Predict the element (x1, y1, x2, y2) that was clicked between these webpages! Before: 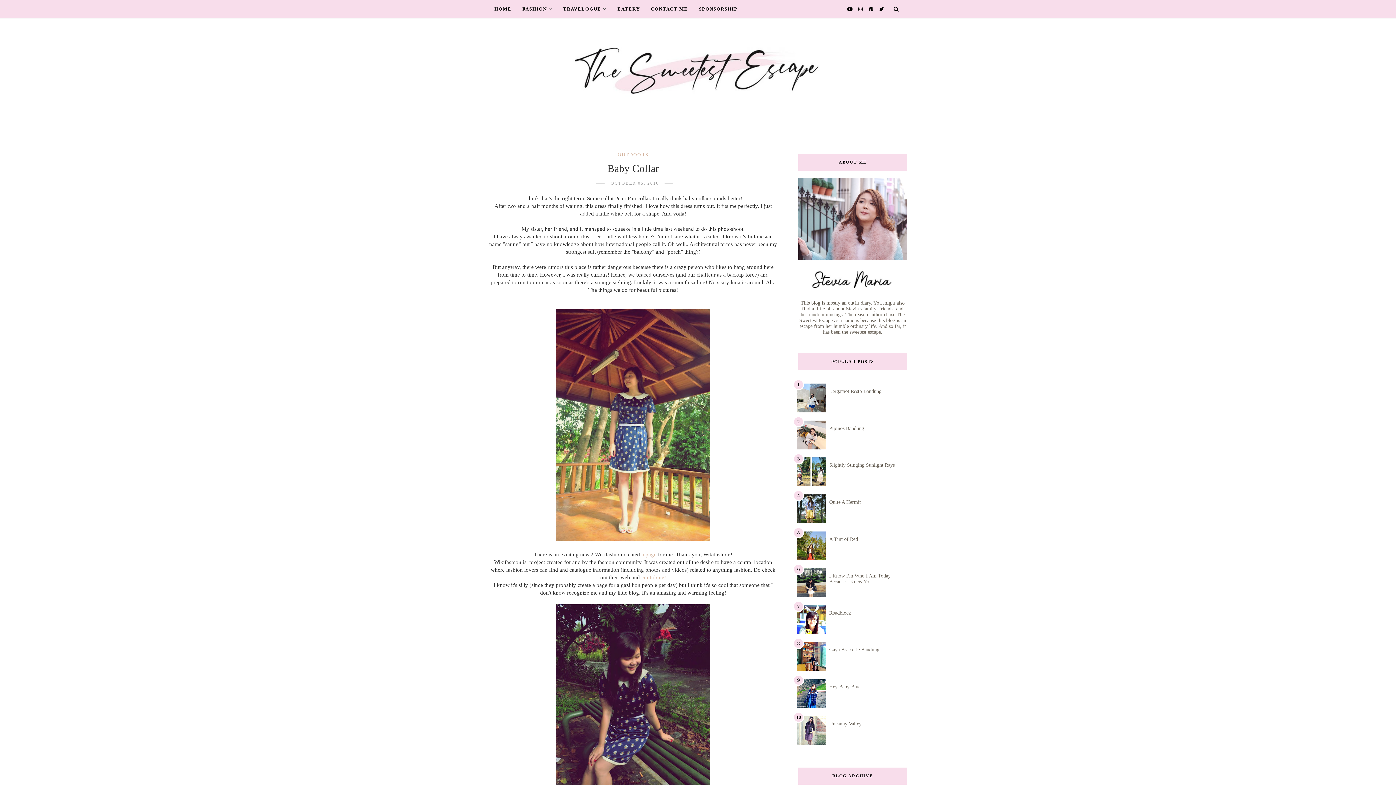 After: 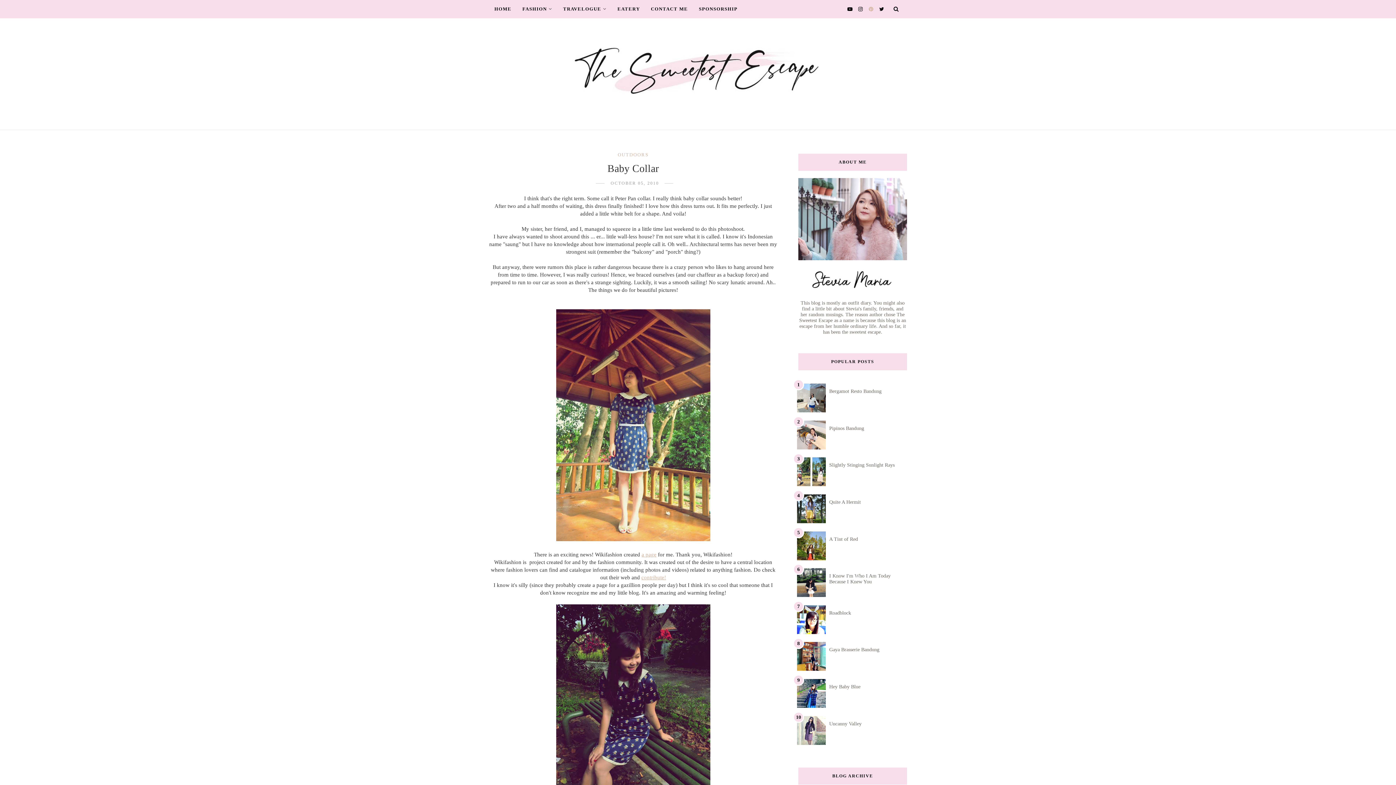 Action: bbox: (867, 6, 873, 12)